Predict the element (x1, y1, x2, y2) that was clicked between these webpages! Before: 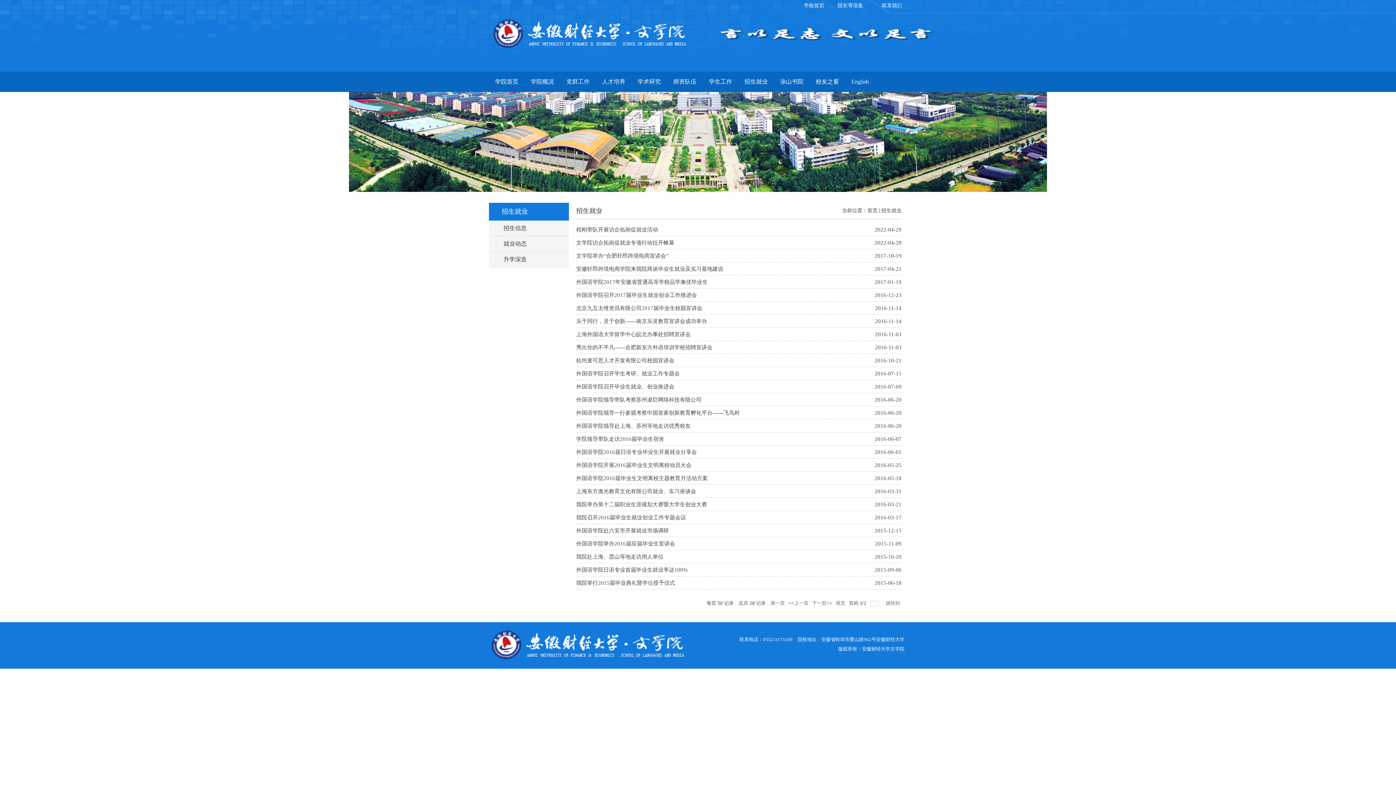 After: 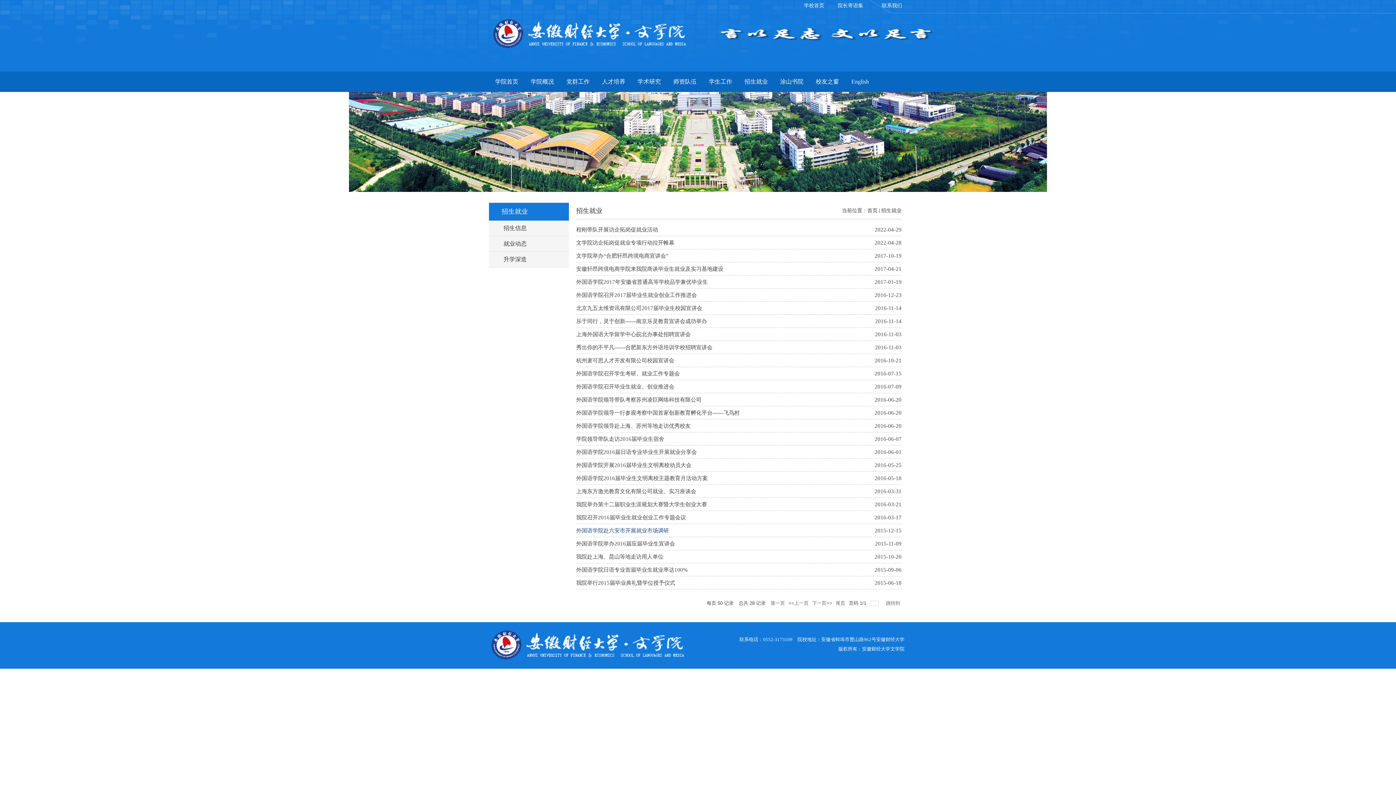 Action: label: 外国语学院赴六安市开展就业市场调研 bbox: (576, 528, 669, 533)